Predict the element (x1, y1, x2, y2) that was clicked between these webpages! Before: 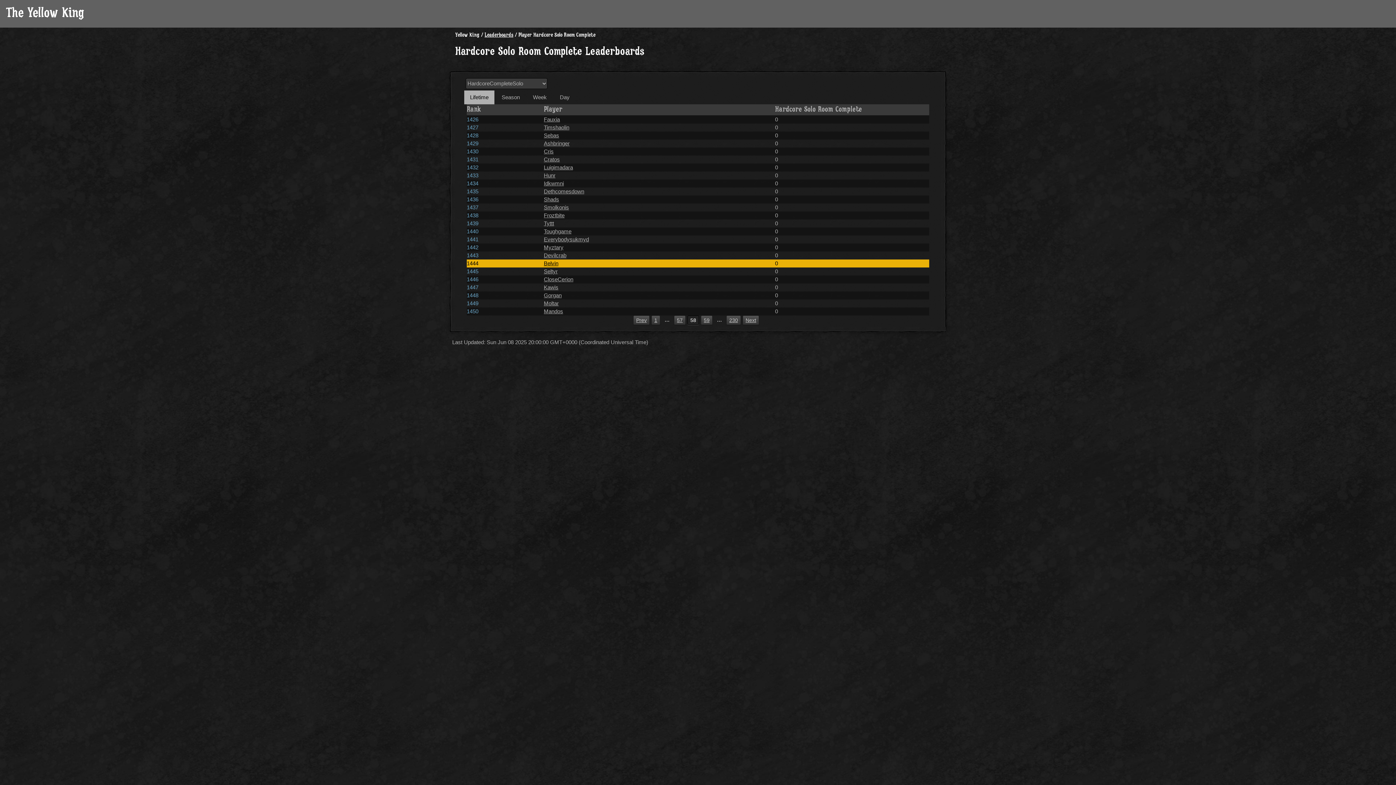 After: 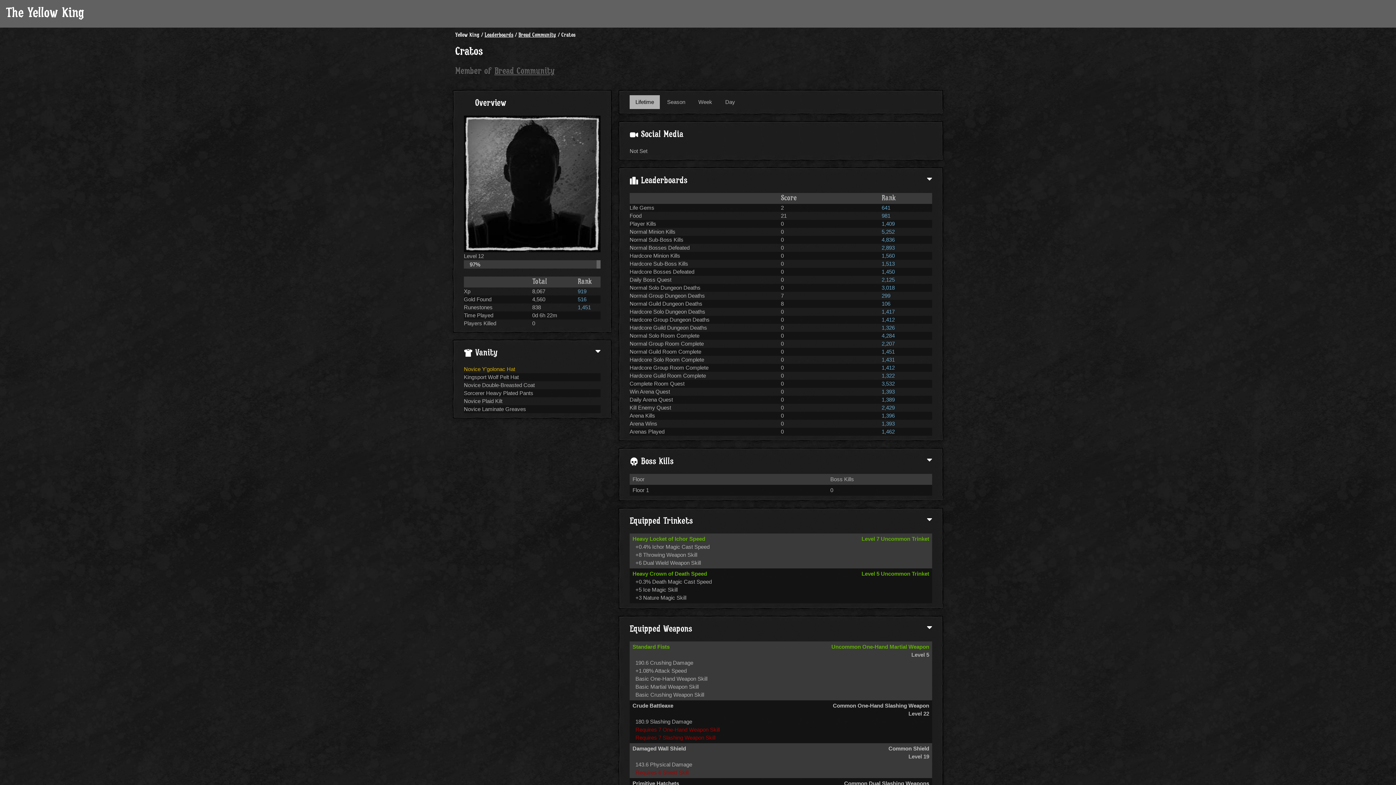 Action: label: Cratos bbox: (543, 156, 559, 162)